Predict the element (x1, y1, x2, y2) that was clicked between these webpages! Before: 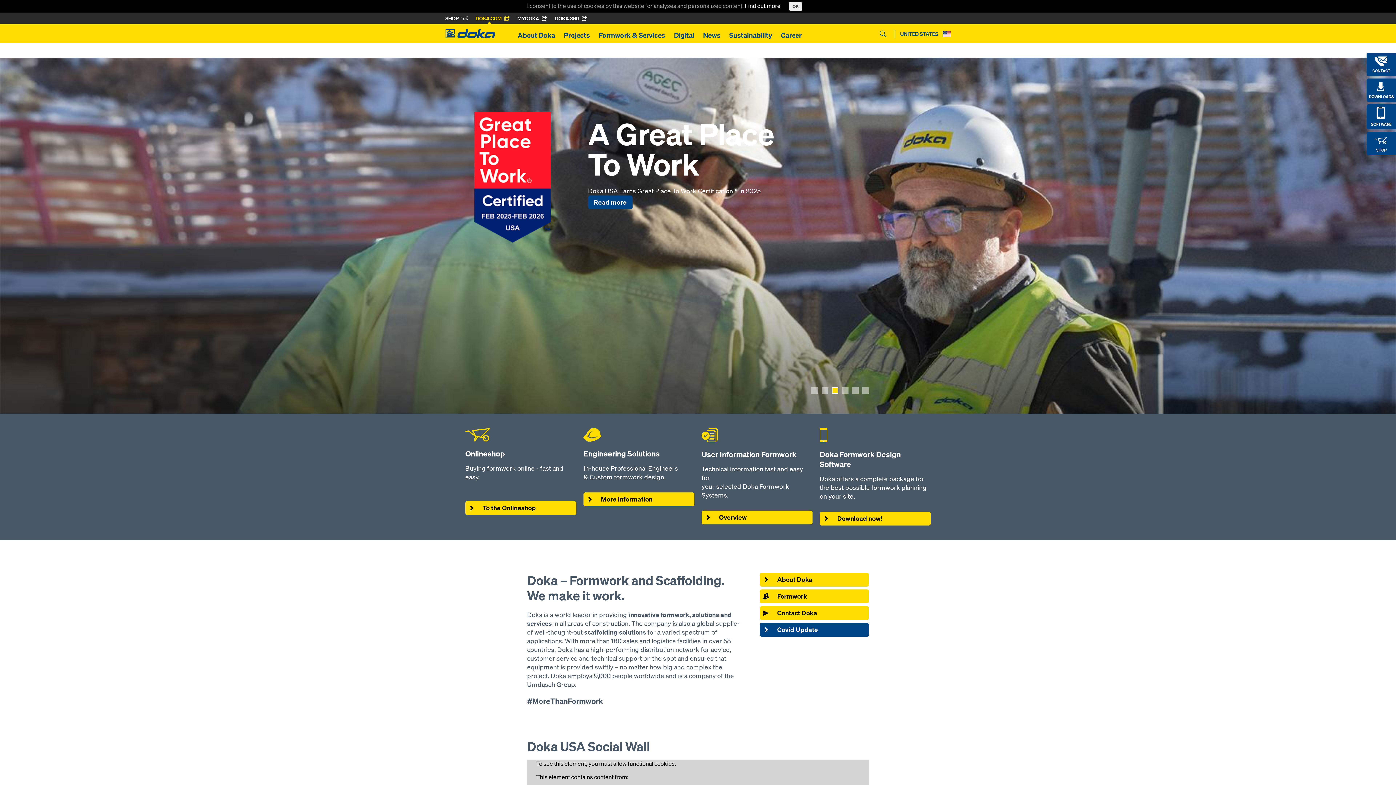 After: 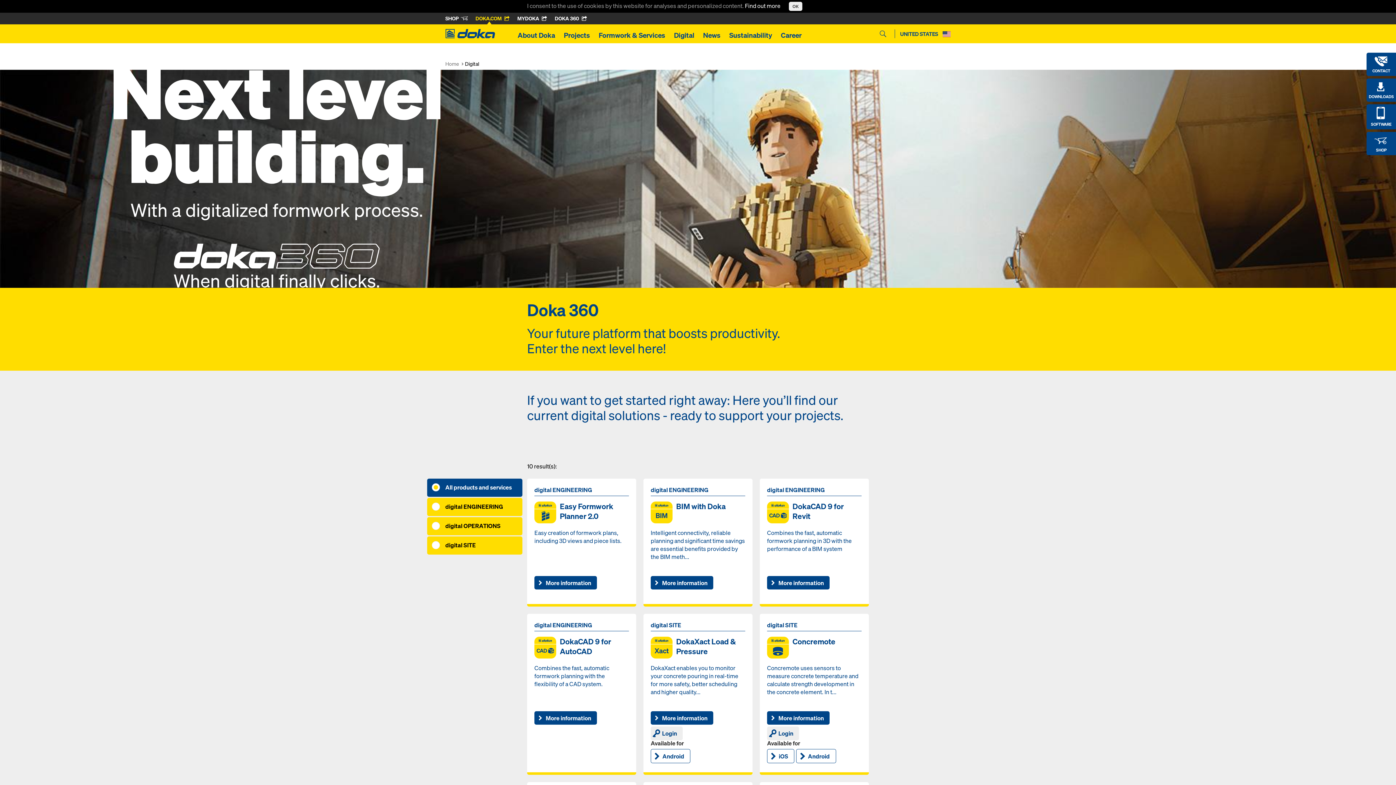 Action: bbox: (1367, 104, 1407, 129) label: SOFTWARE